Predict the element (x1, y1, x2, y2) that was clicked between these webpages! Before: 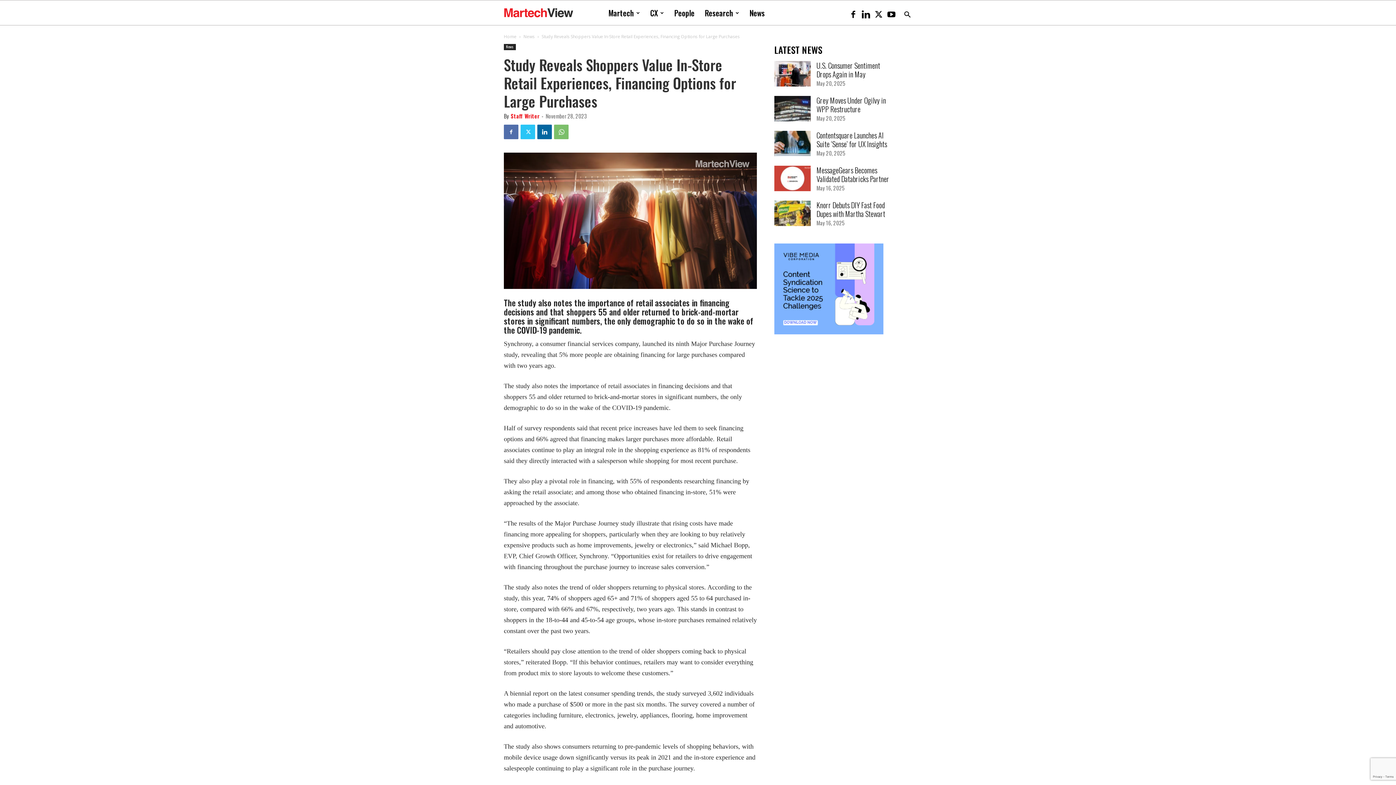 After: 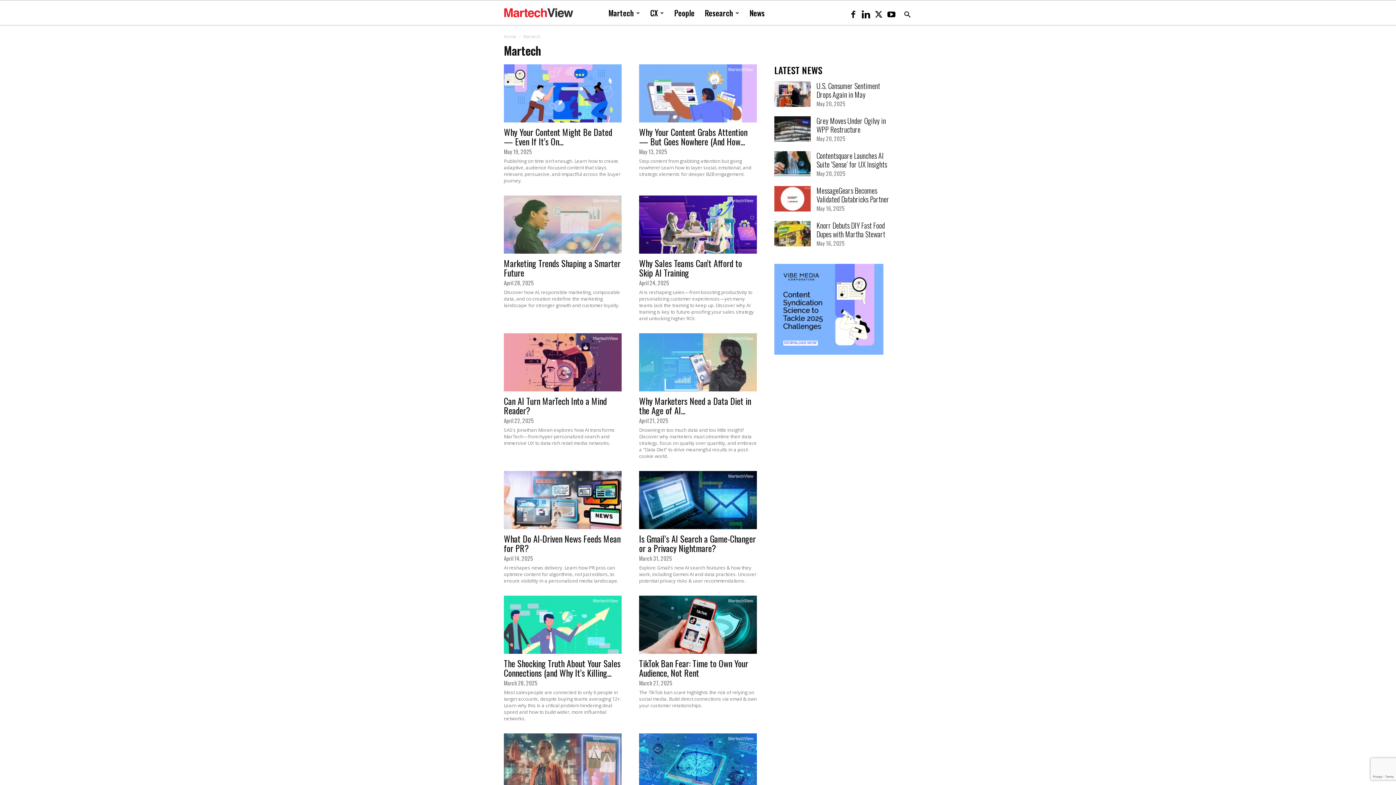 Action: label: Martech bbox: (603, 4, 645, 22)